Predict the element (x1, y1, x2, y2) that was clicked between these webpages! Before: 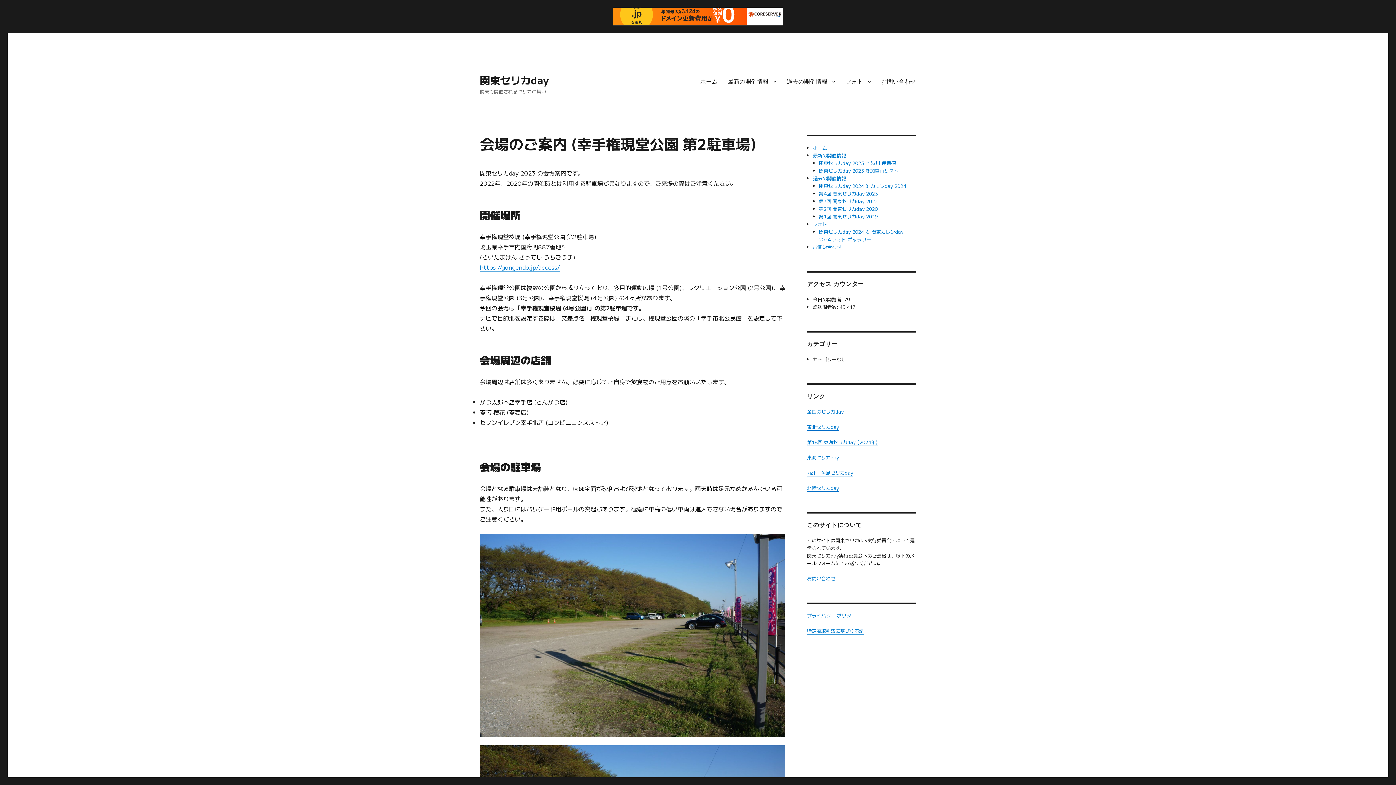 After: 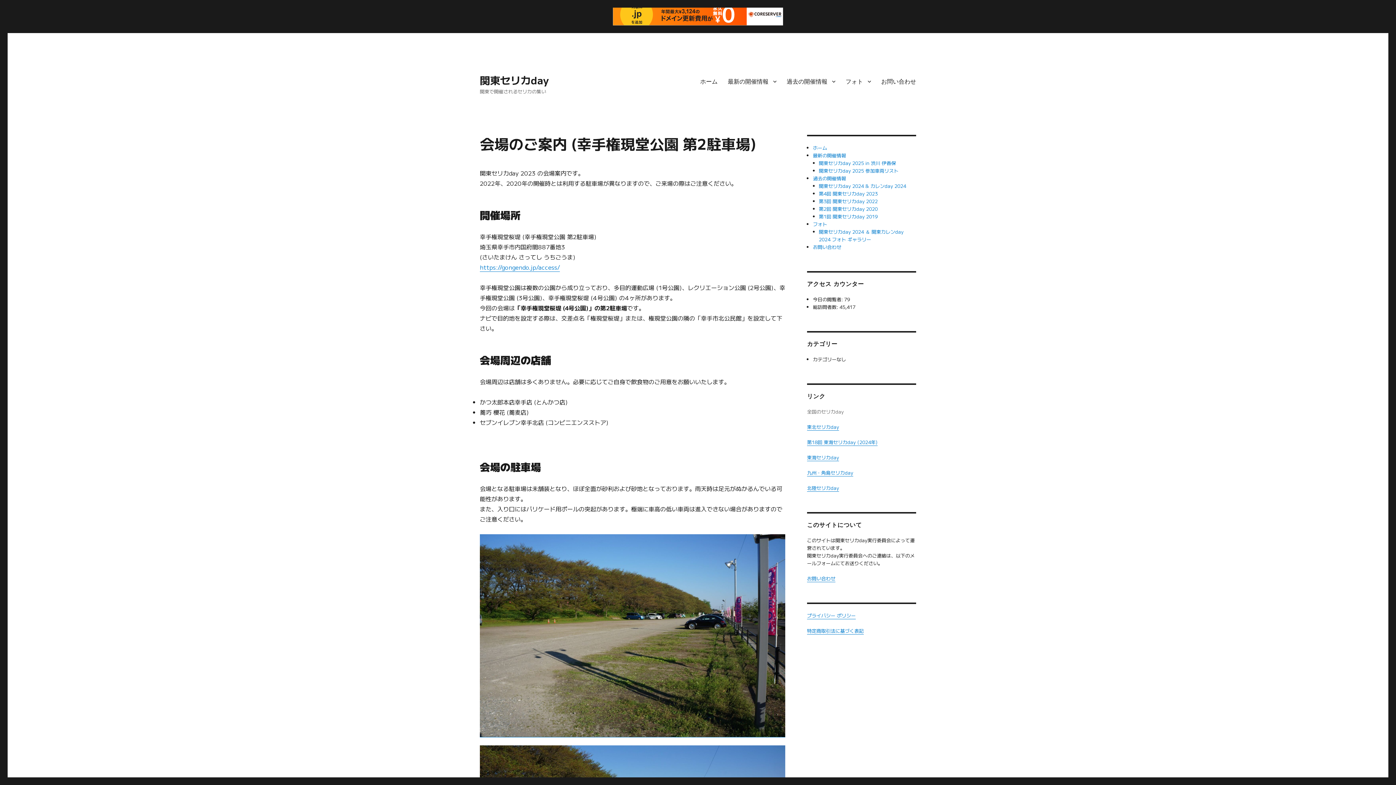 Action: bbox: (807, 408, 844, 415) label: 全国のセリカday